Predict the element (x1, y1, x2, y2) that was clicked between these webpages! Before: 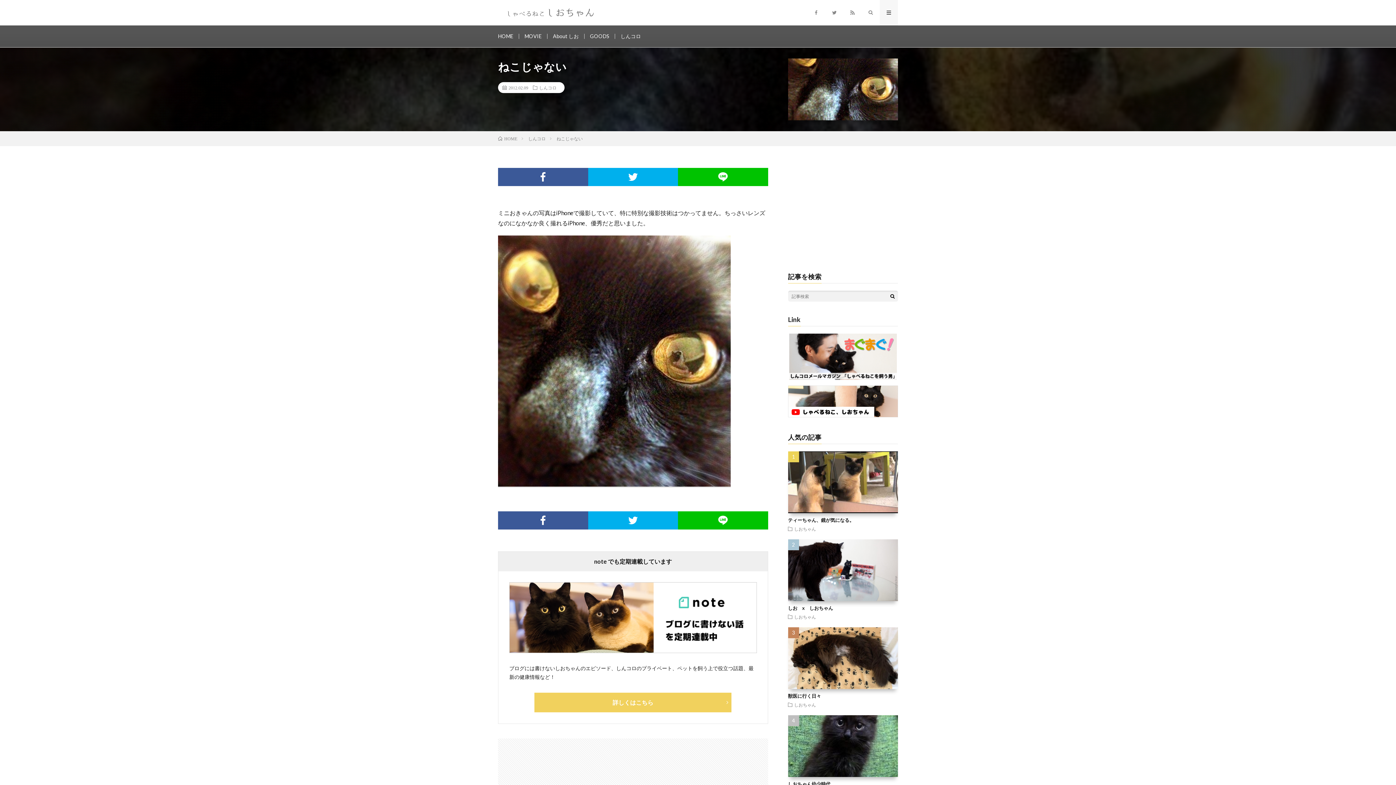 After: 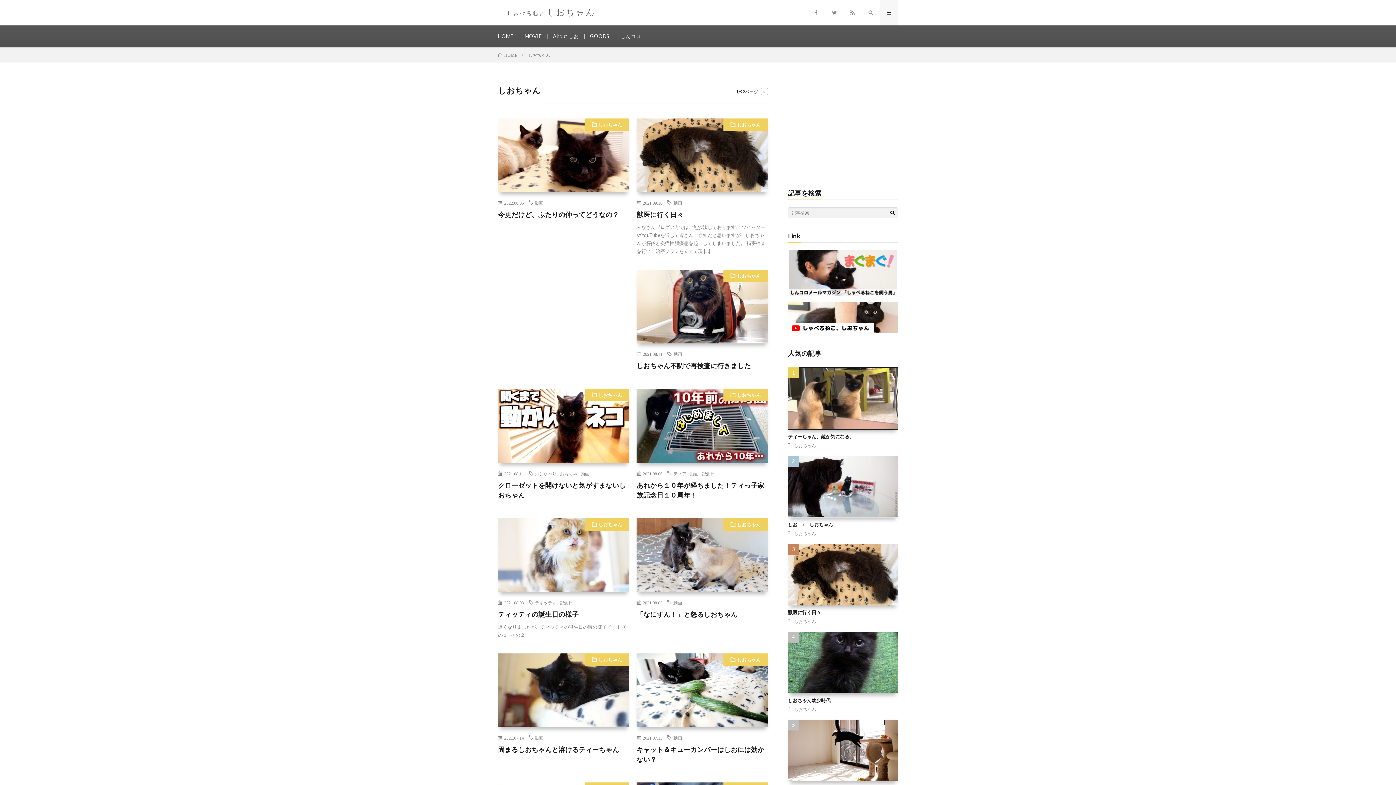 Action: label: しおちゃん bbox: (794, 526, 816, 531)